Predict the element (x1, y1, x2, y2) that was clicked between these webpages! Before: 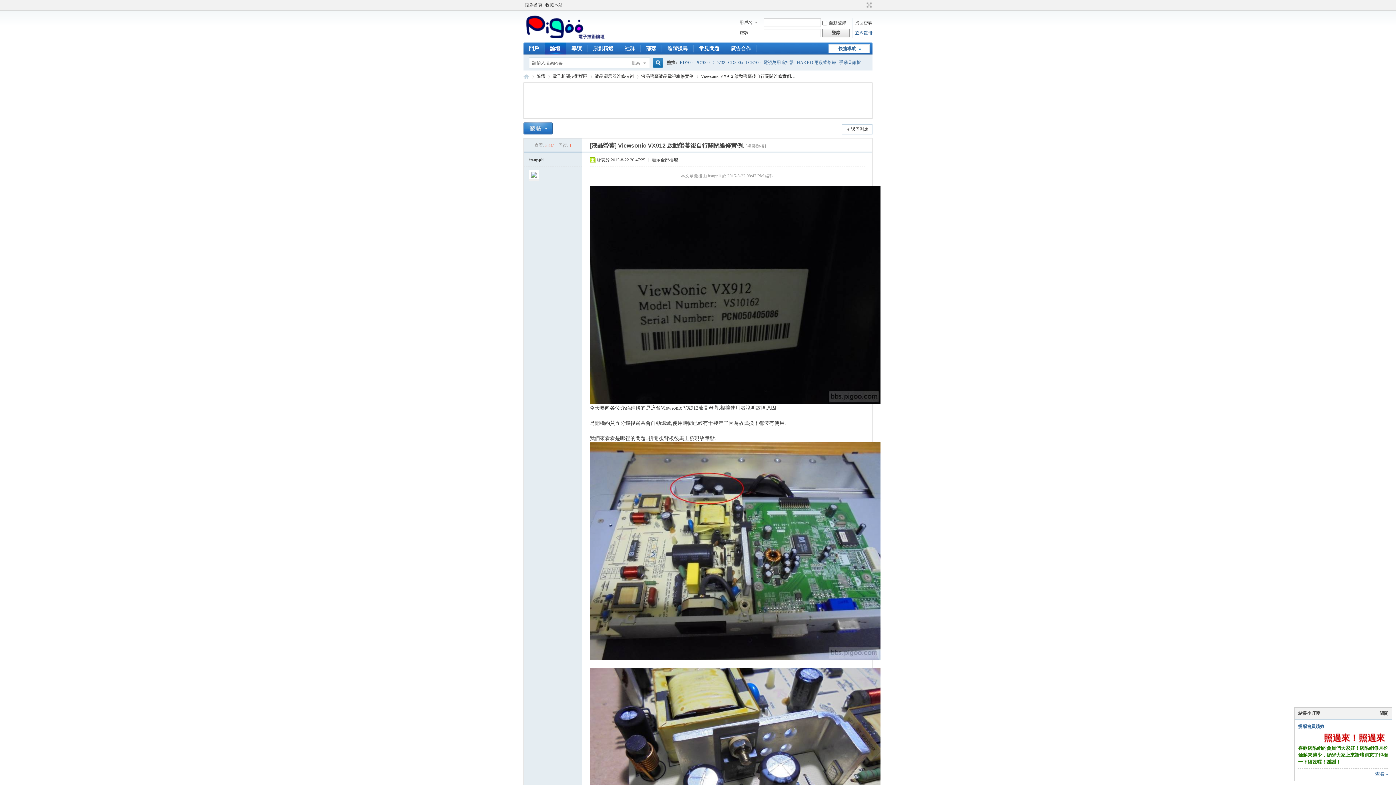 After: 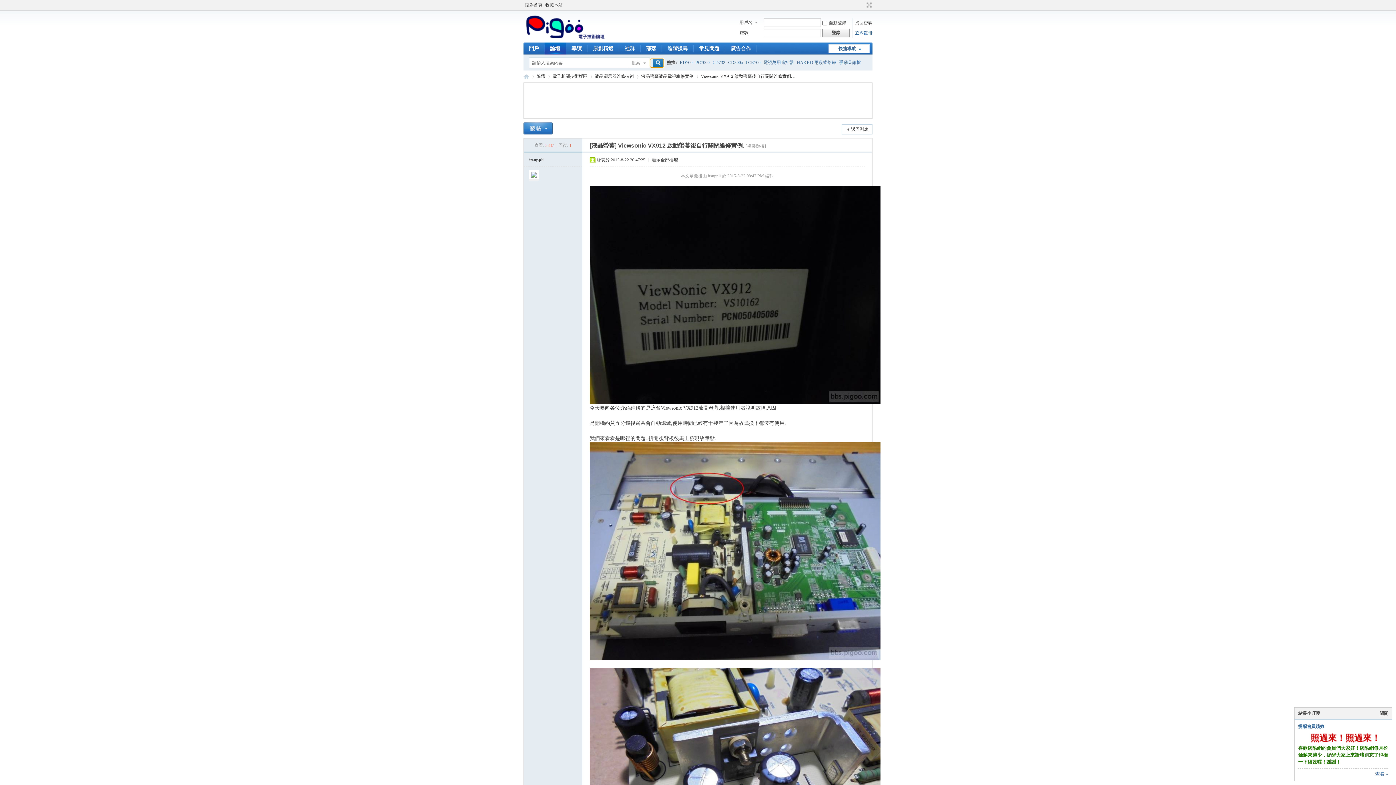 Action: bbox: (650, 58, 664, 67) label: 搜索